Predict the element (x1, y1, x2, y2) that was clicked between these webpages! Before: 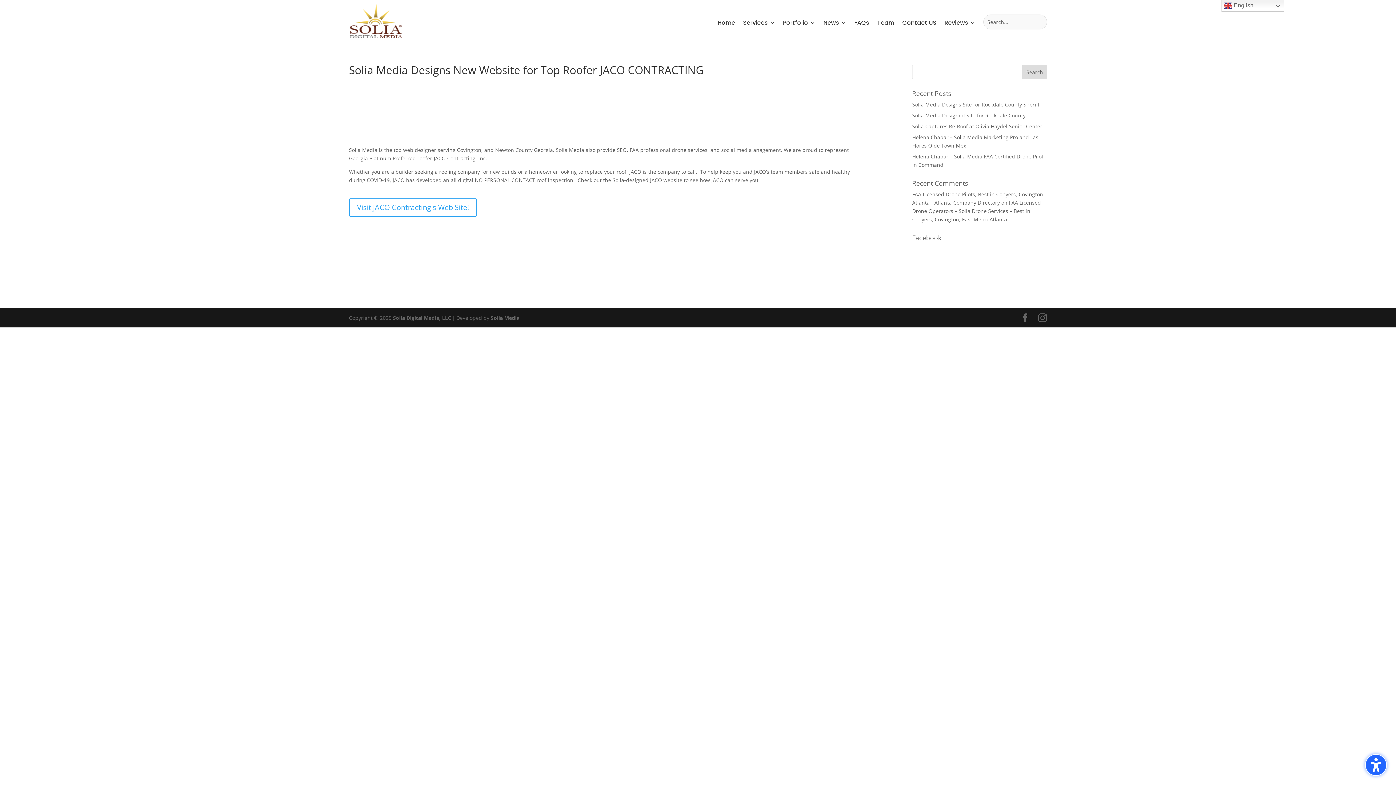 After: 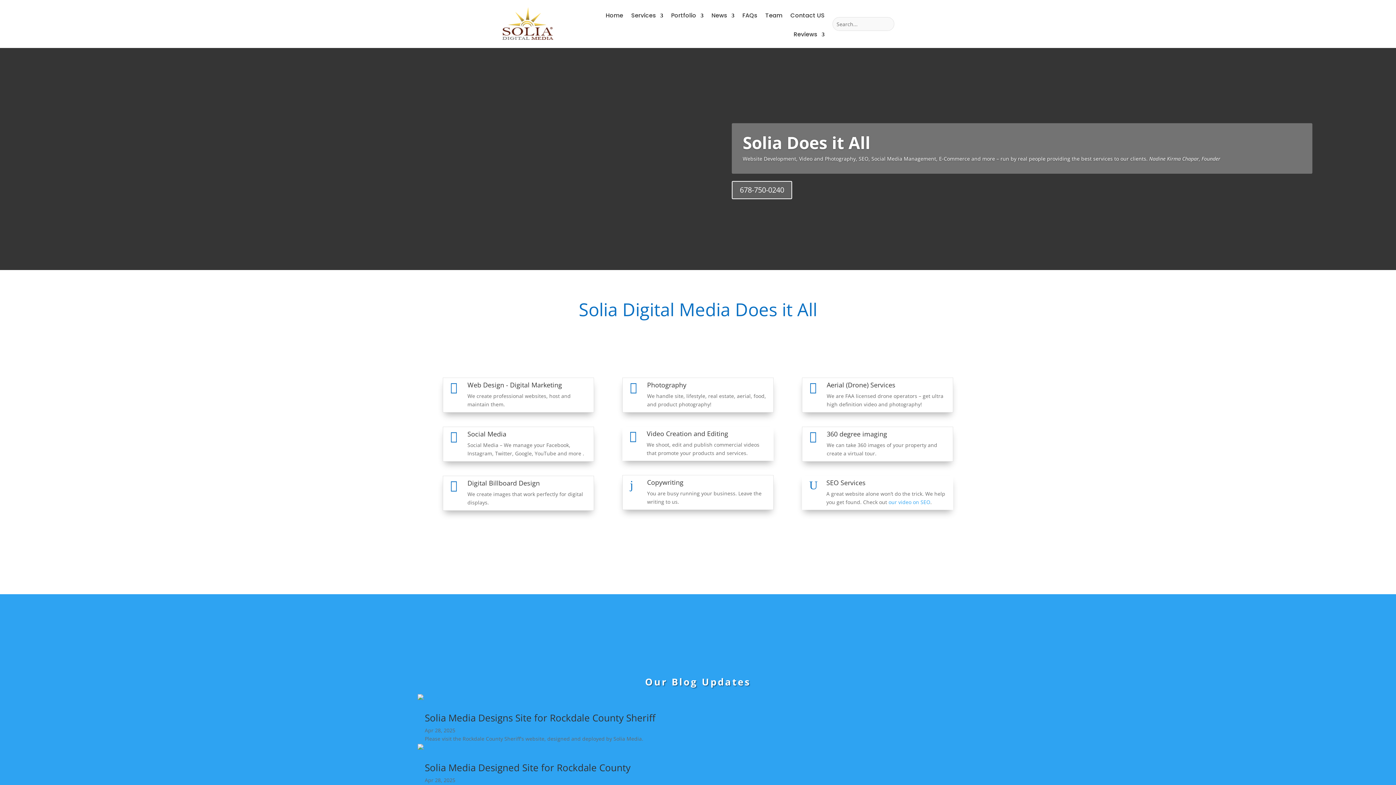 Action: bbox: (349, 3, 404, 40)